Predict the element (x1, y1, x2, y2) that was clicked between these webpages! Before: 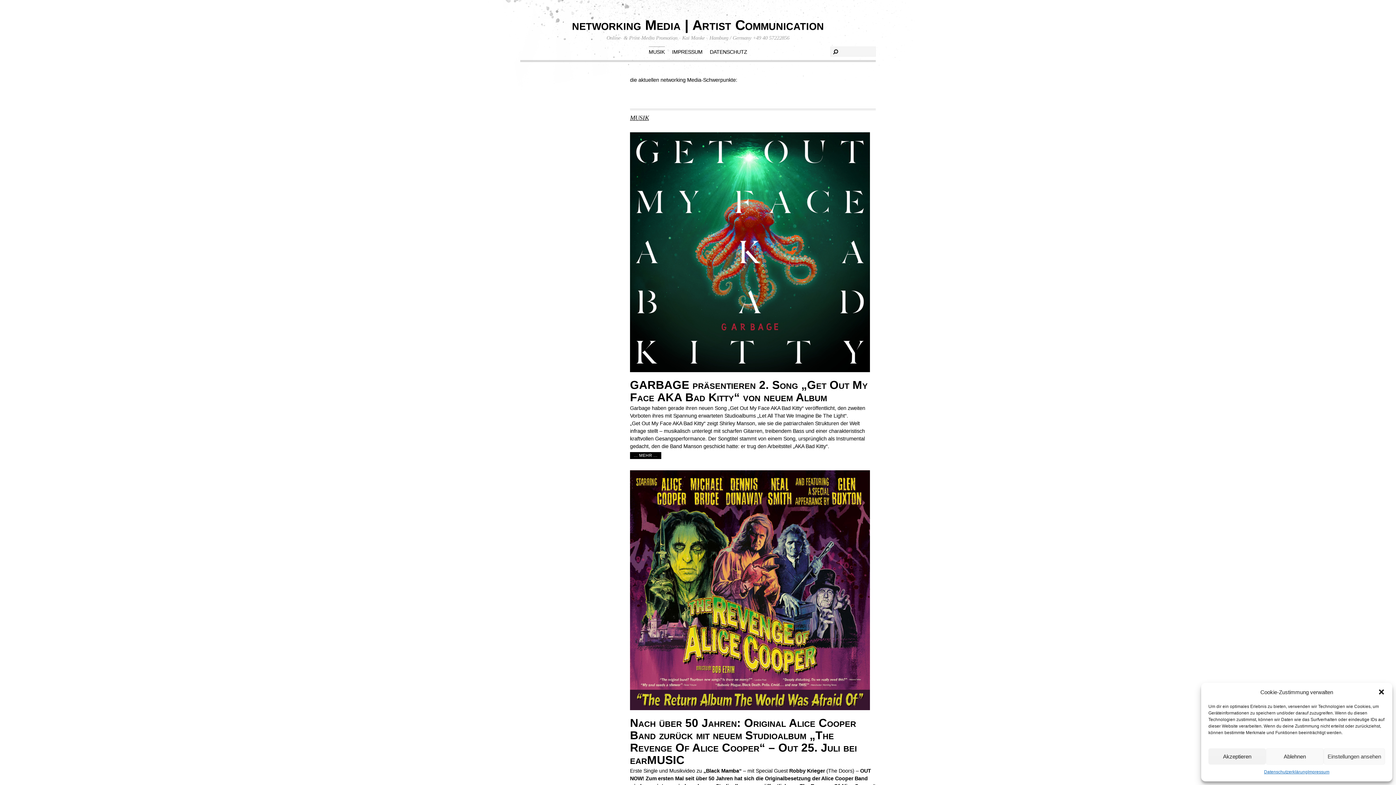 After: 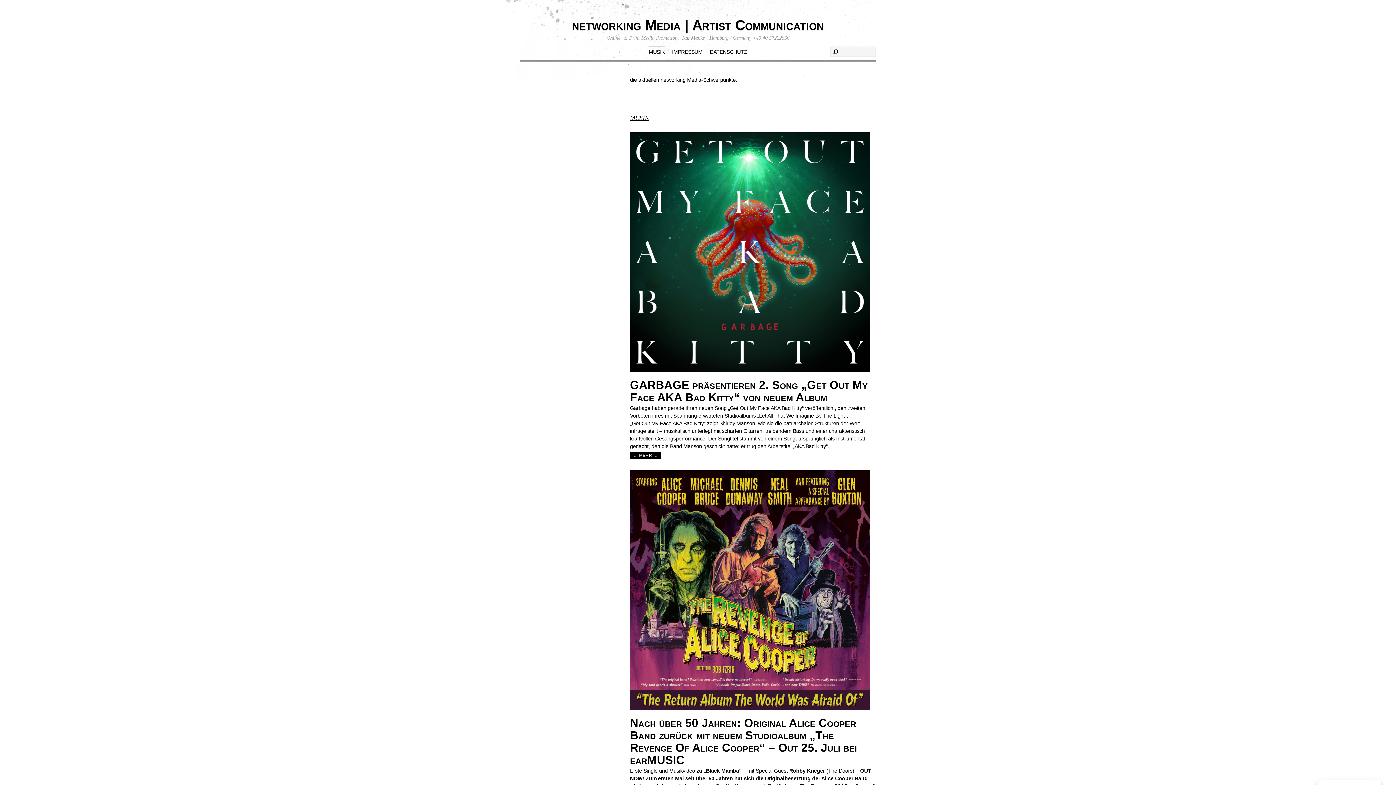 Action: bbox: (1266, 748, 1323, 765) label: Ablehnen